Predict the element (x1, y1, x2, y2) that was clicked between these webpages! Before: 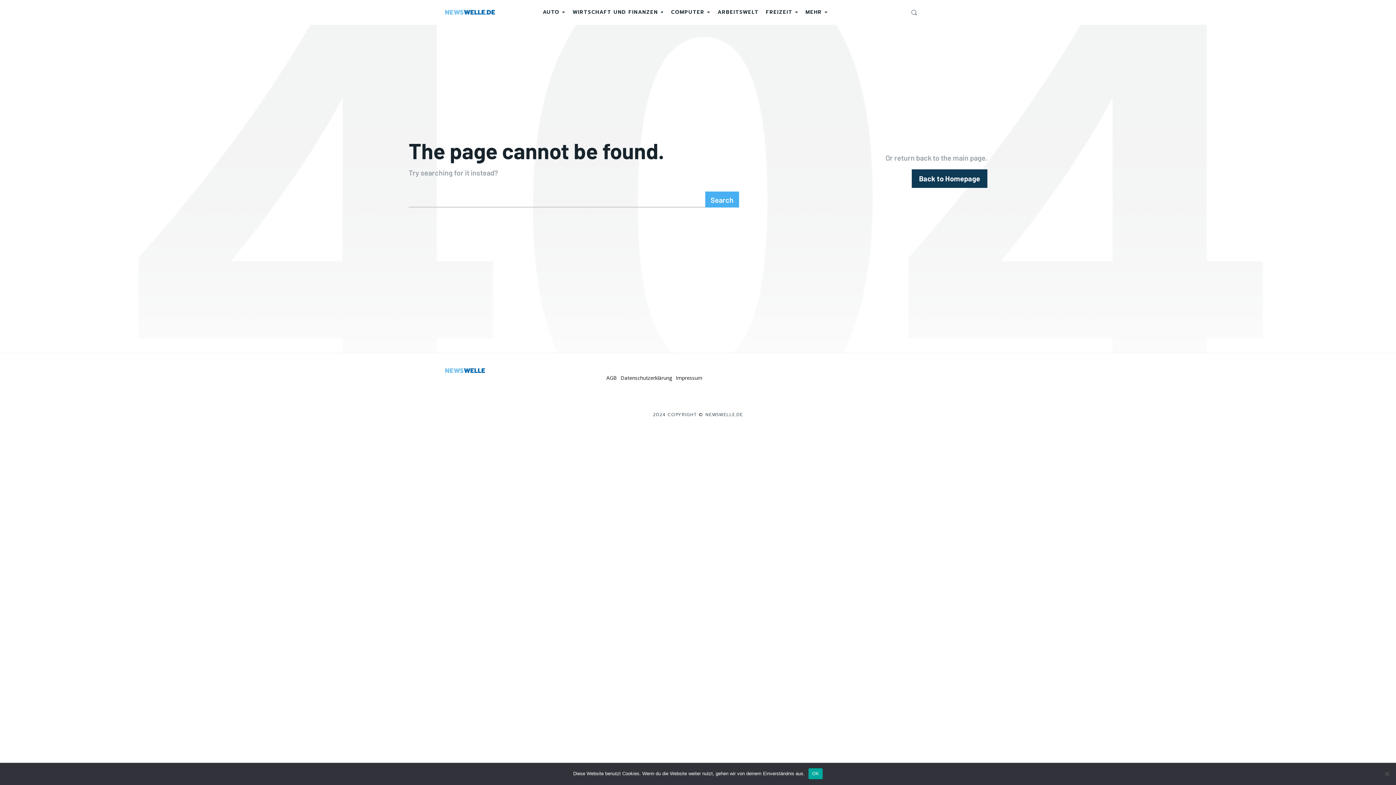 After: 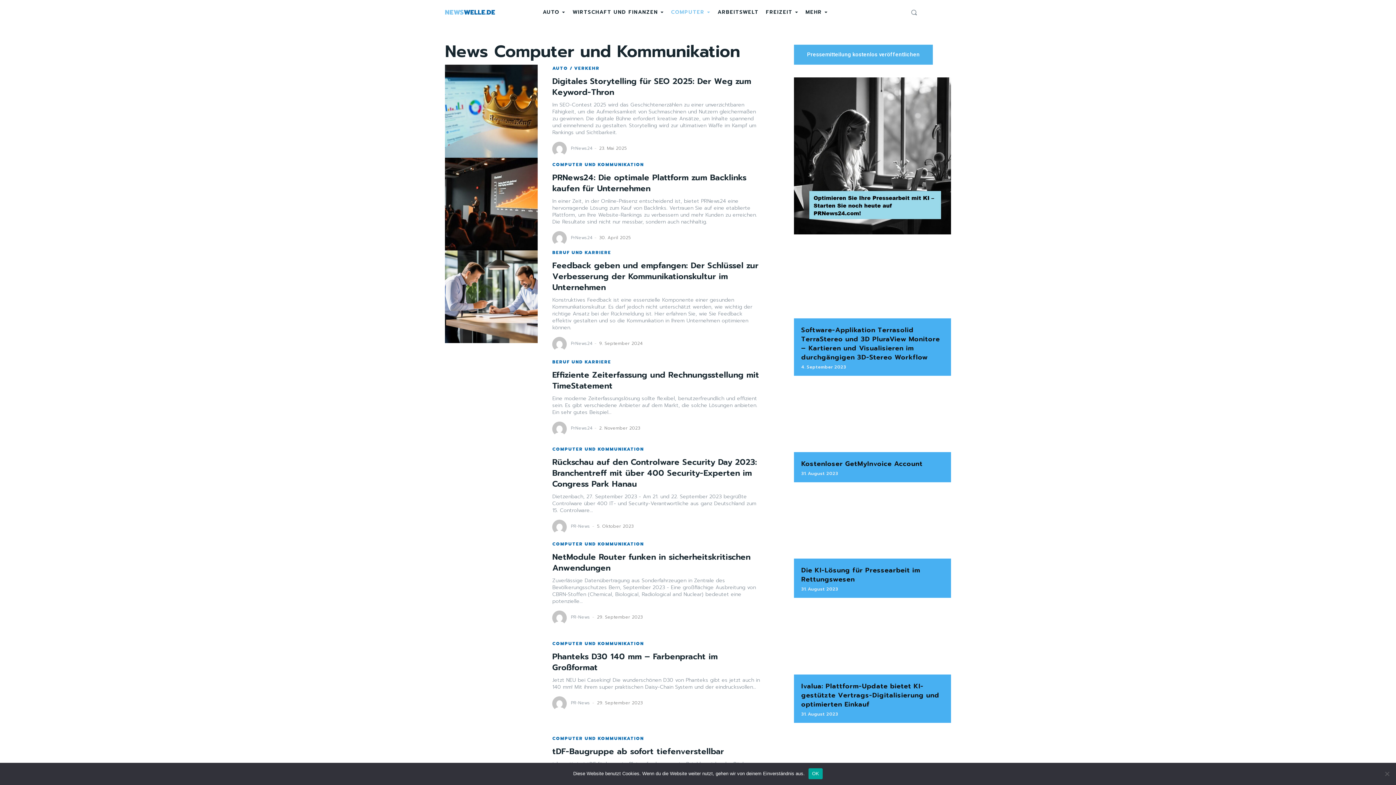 Action: label: COMPUTER bbox: (667, 3, 714, 21)